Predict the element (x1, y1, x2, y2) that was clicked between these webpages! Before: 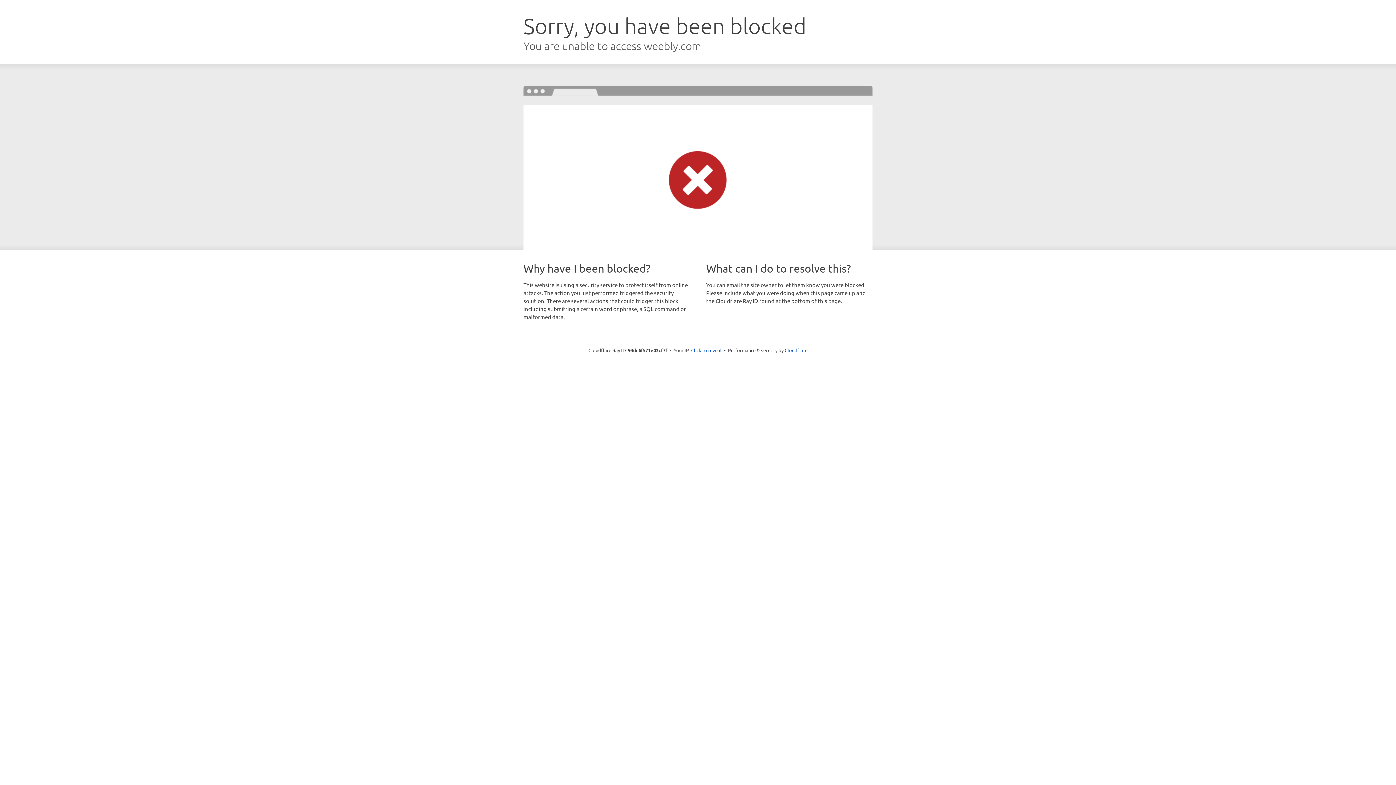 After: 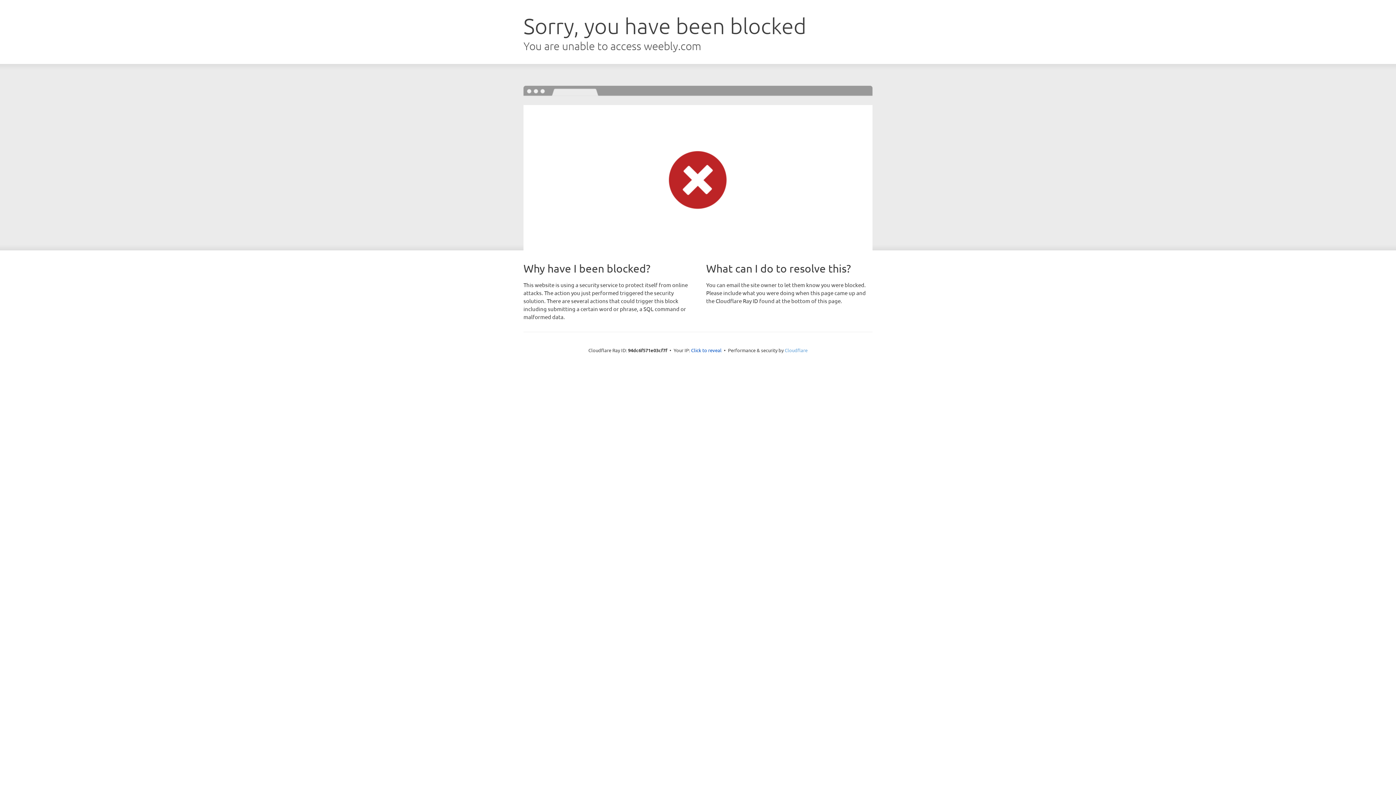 Action: label: Cloudflare bbox: (784, 347, 807, 353)